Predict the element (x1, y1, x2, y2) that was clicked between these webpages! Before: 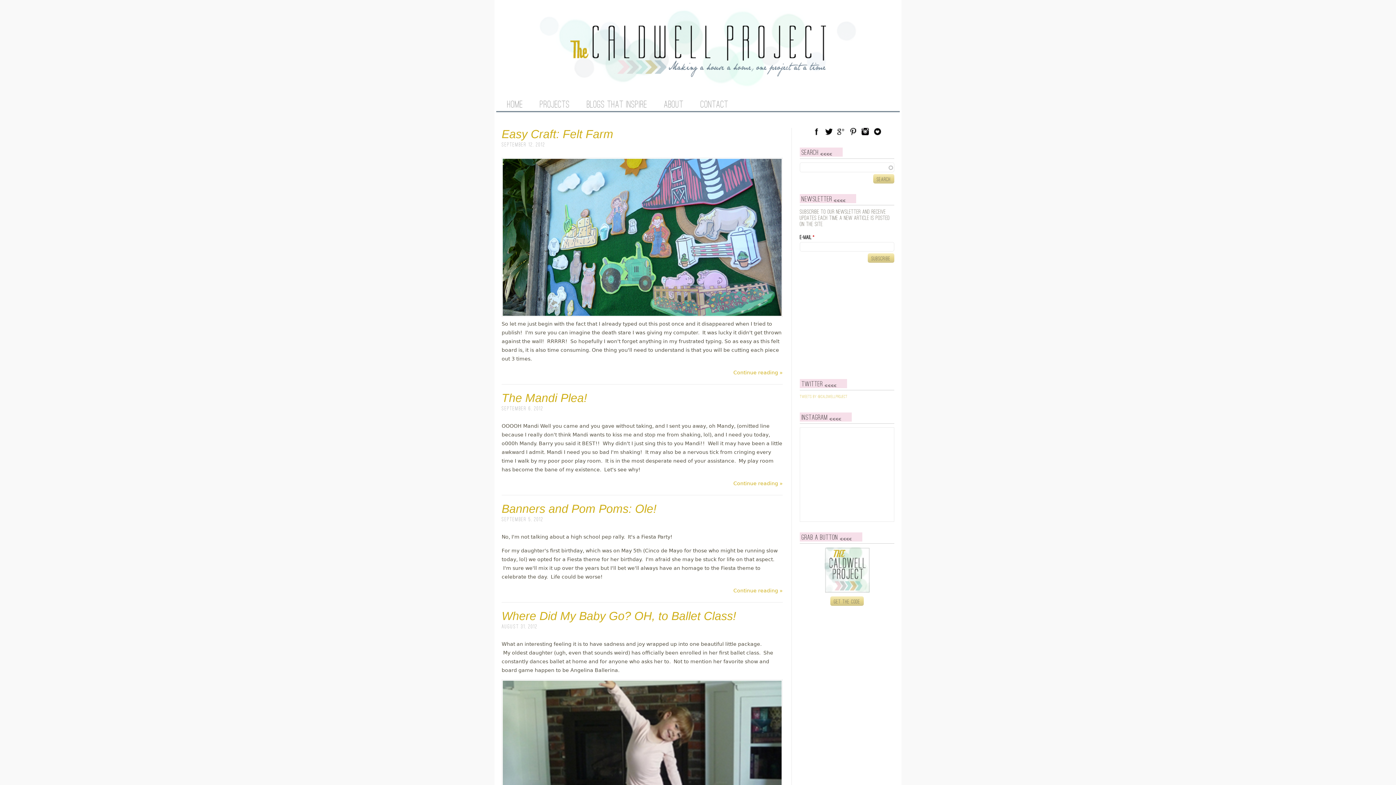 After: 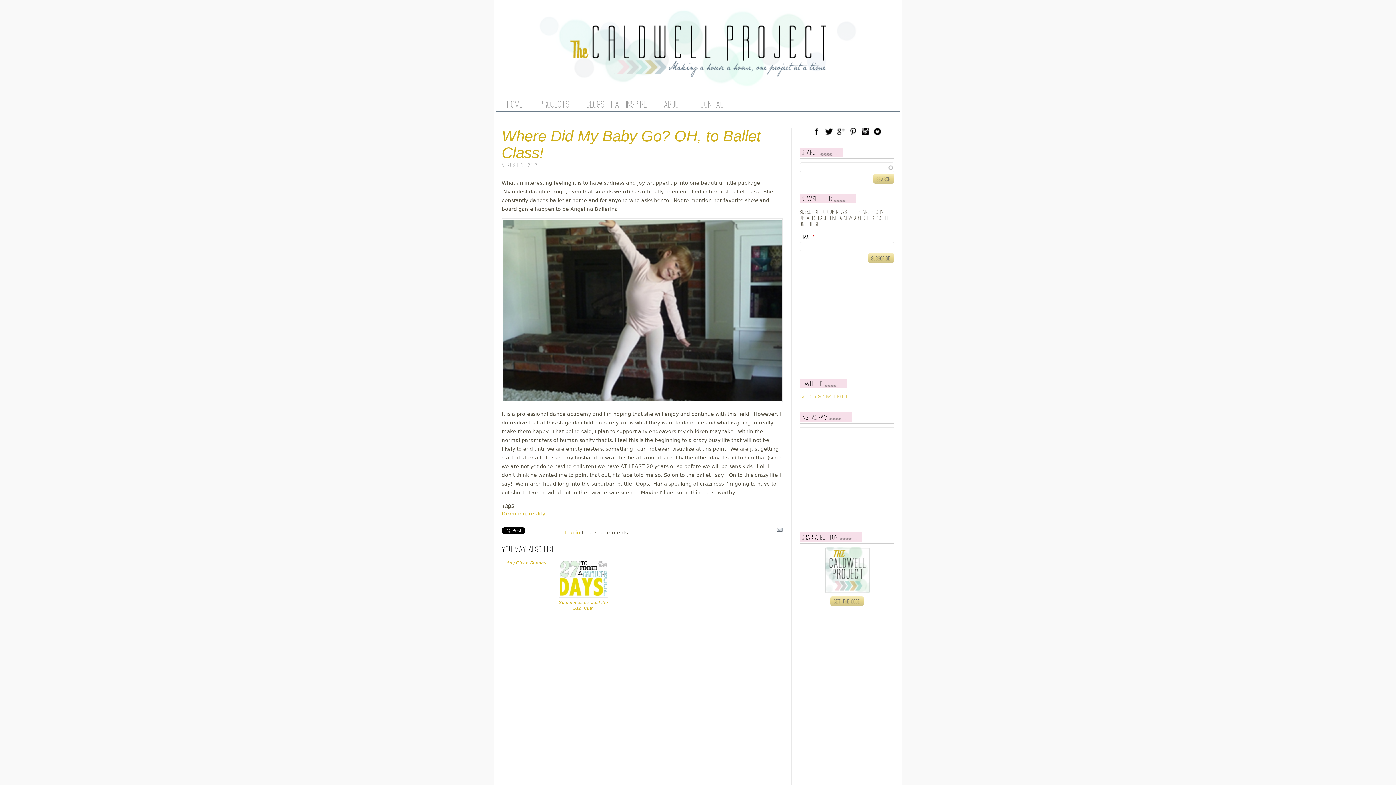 Action: bbox: (501, 609, 736, 622) label: Where Did My Baby Go? OH, to Ballet Class!